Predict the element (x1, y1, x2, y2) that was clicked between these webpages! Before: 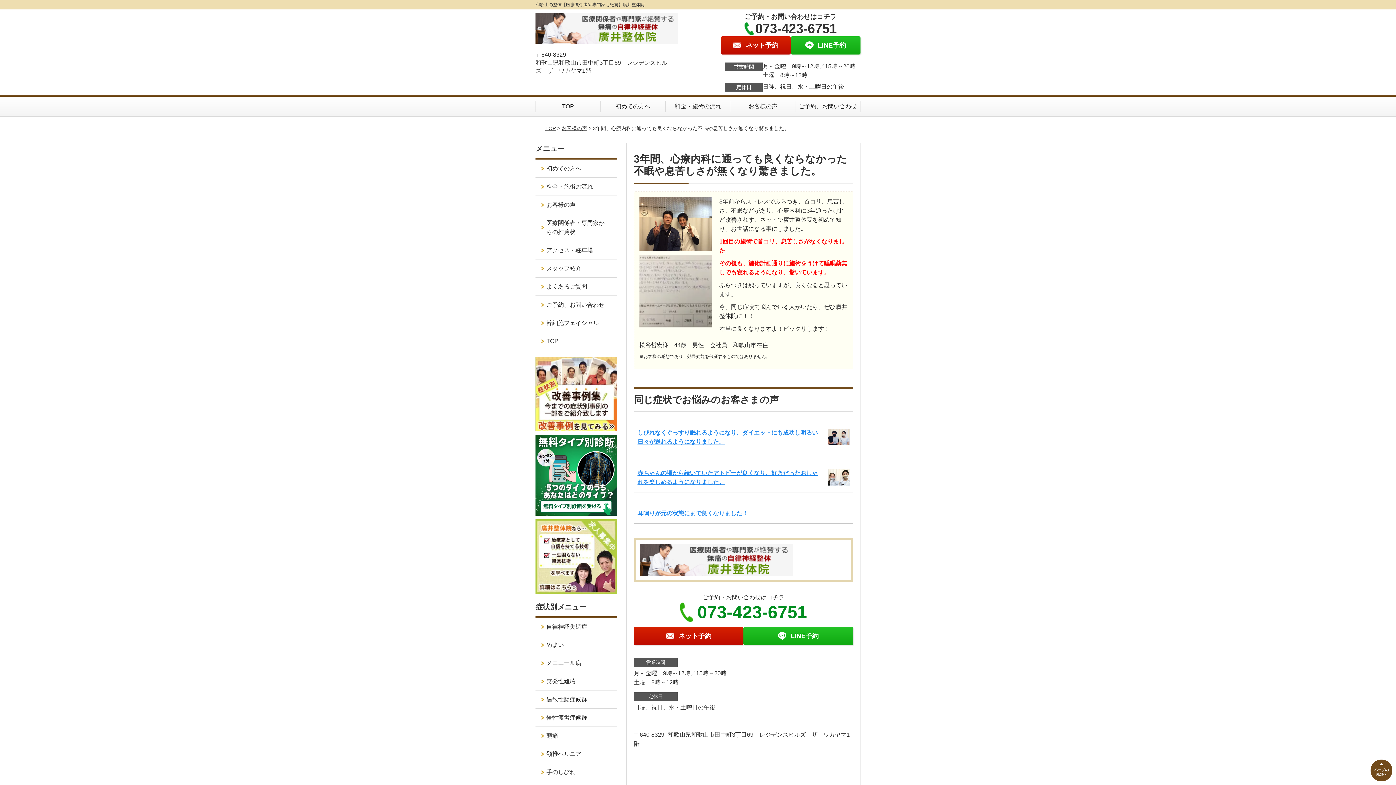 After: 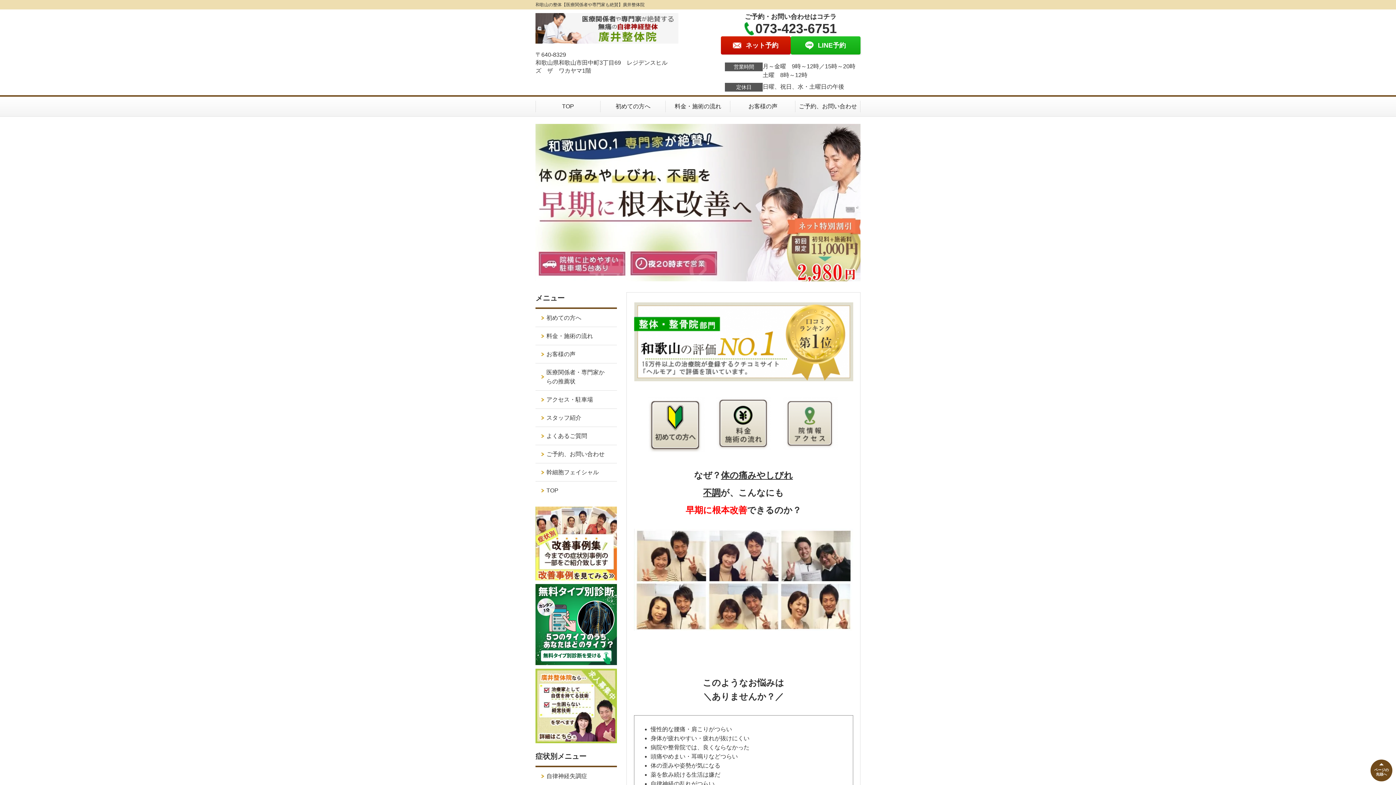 Action: label: TOP bbox: (535, 96, 600, 116)